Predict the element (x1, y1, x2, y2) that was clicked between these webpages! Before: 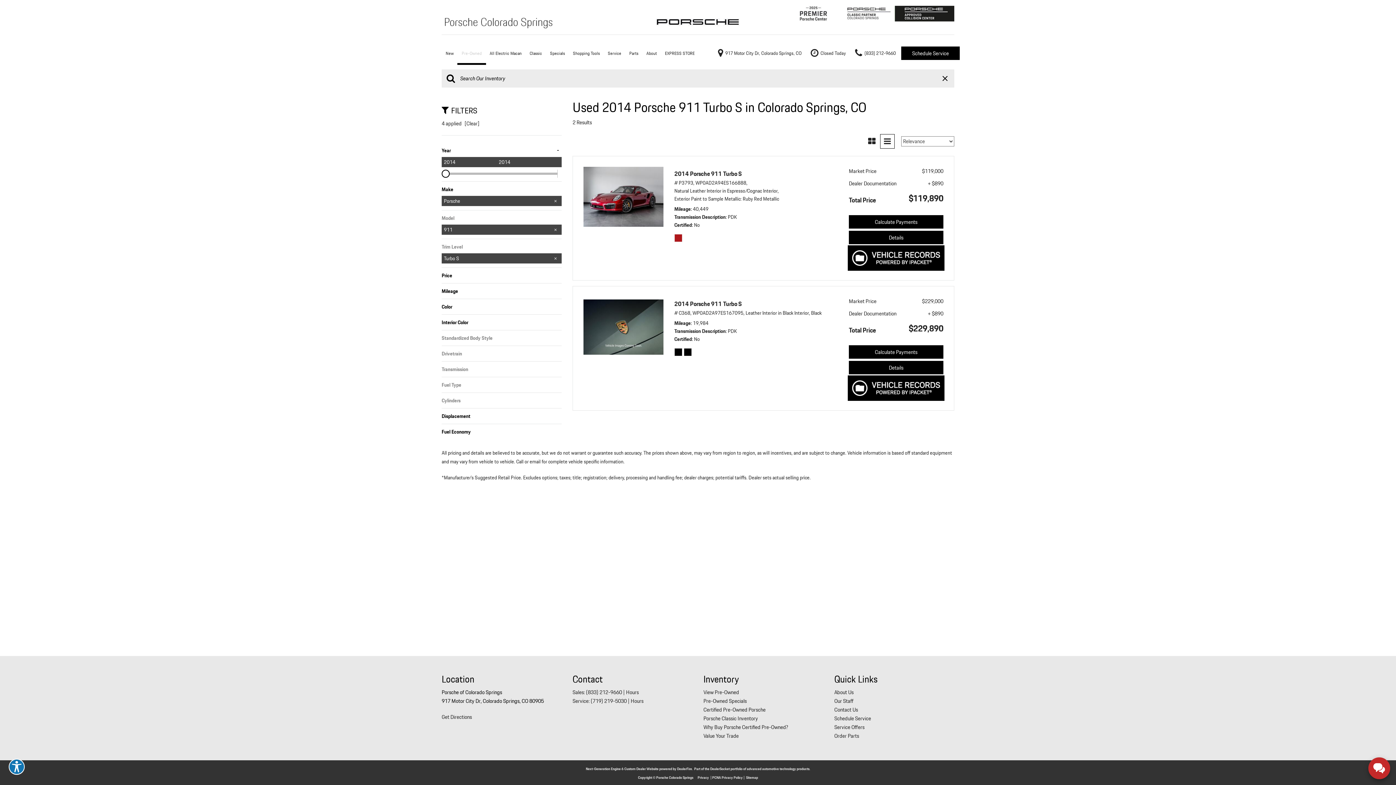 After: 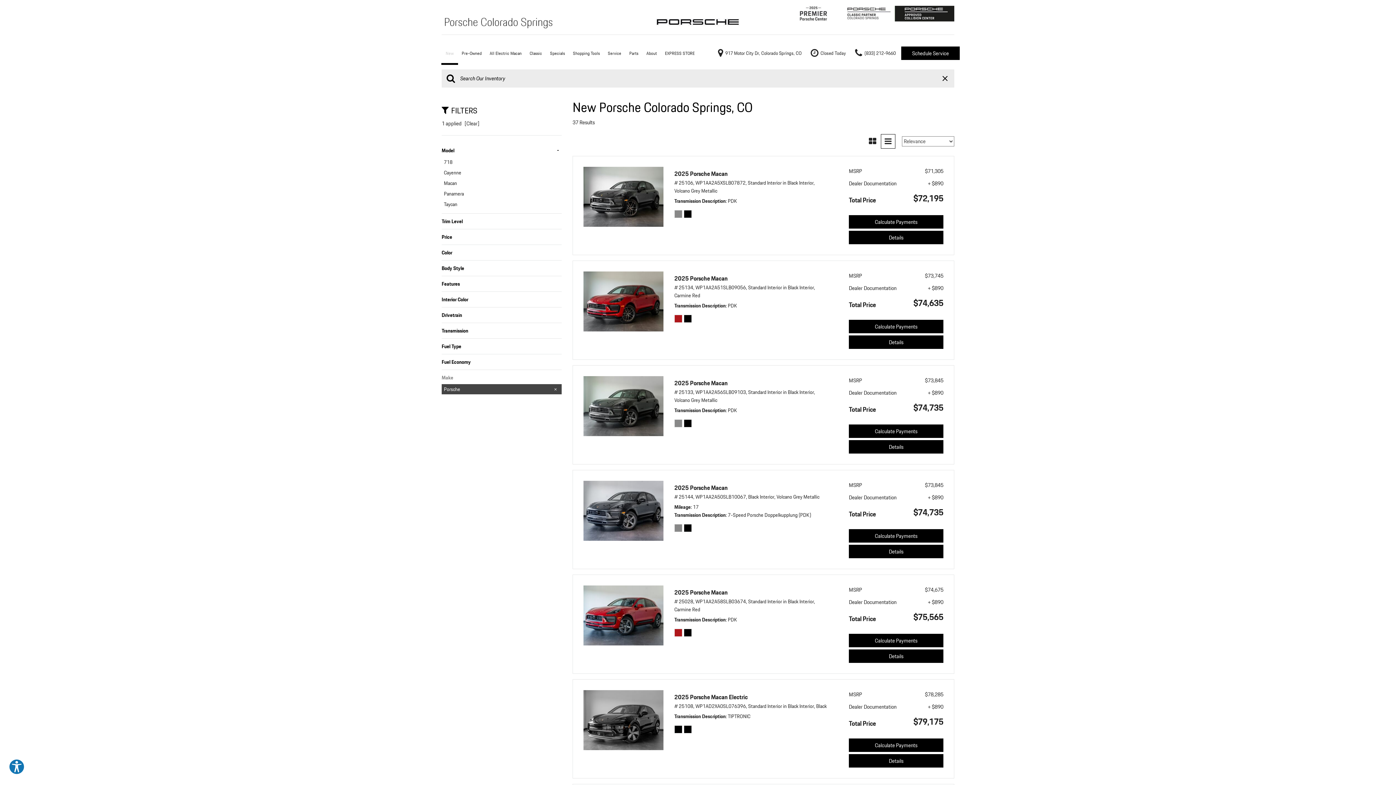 Action: bbox: (441, 42, 458, 64) label: New